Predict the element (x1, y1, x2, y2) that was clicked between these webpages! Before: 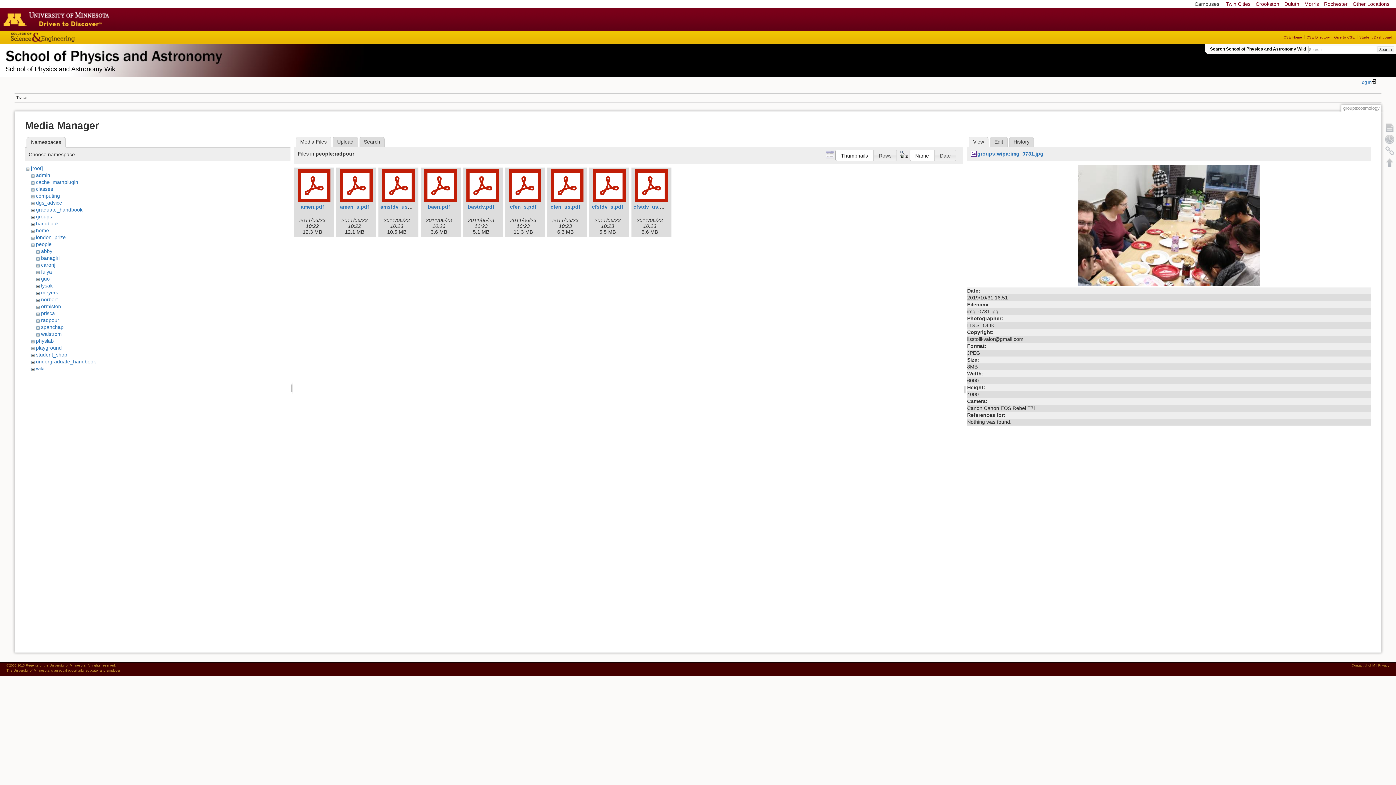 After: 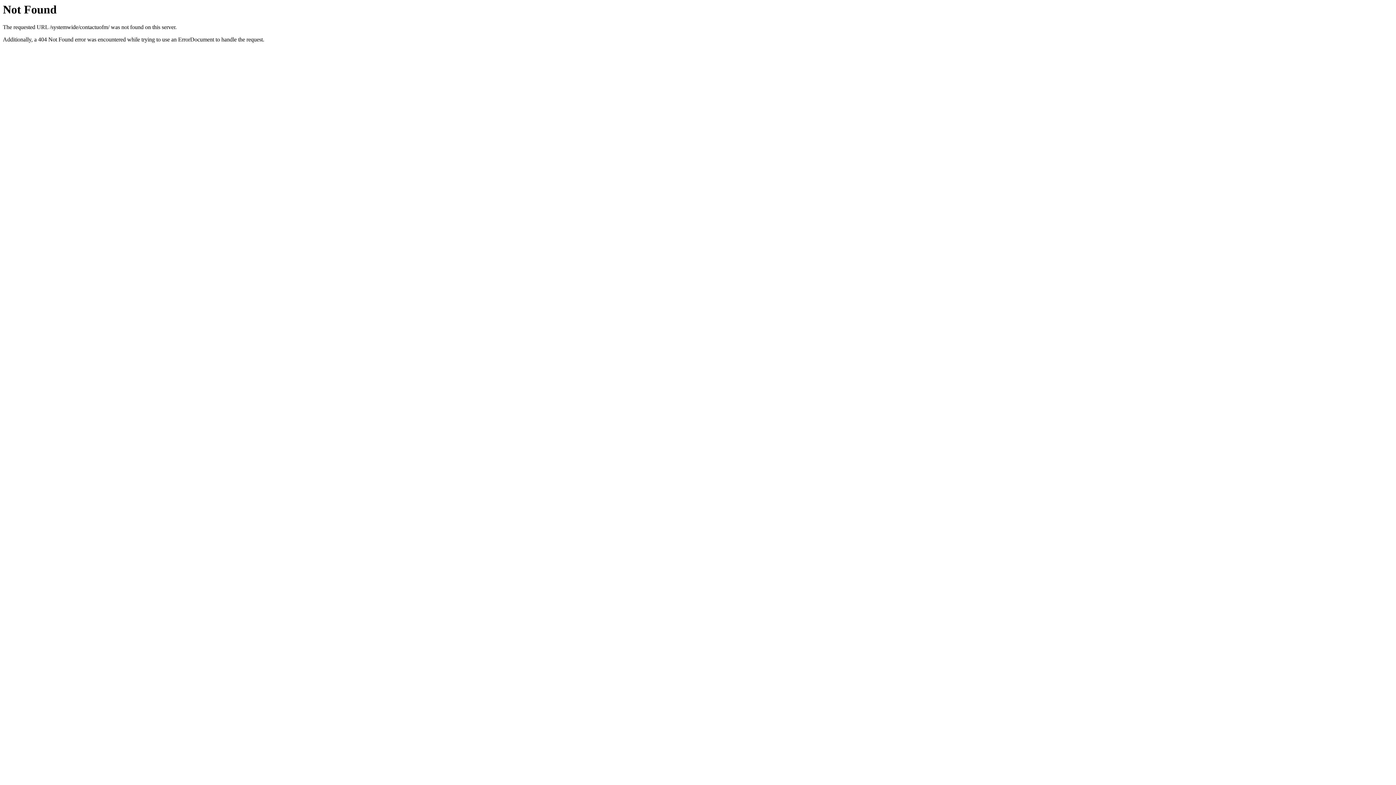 Action: label: Contact U of M bbox: (1352, 664, 1375, 667)